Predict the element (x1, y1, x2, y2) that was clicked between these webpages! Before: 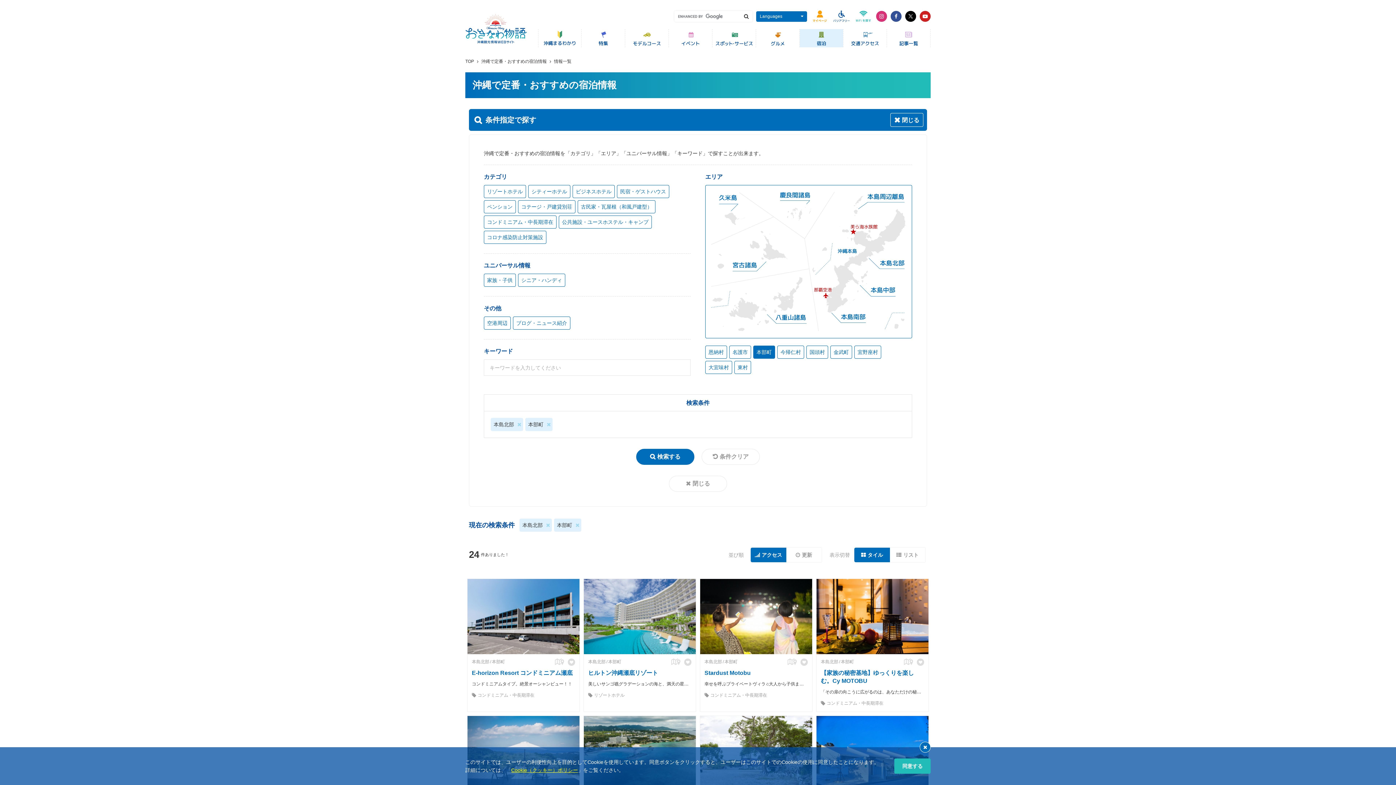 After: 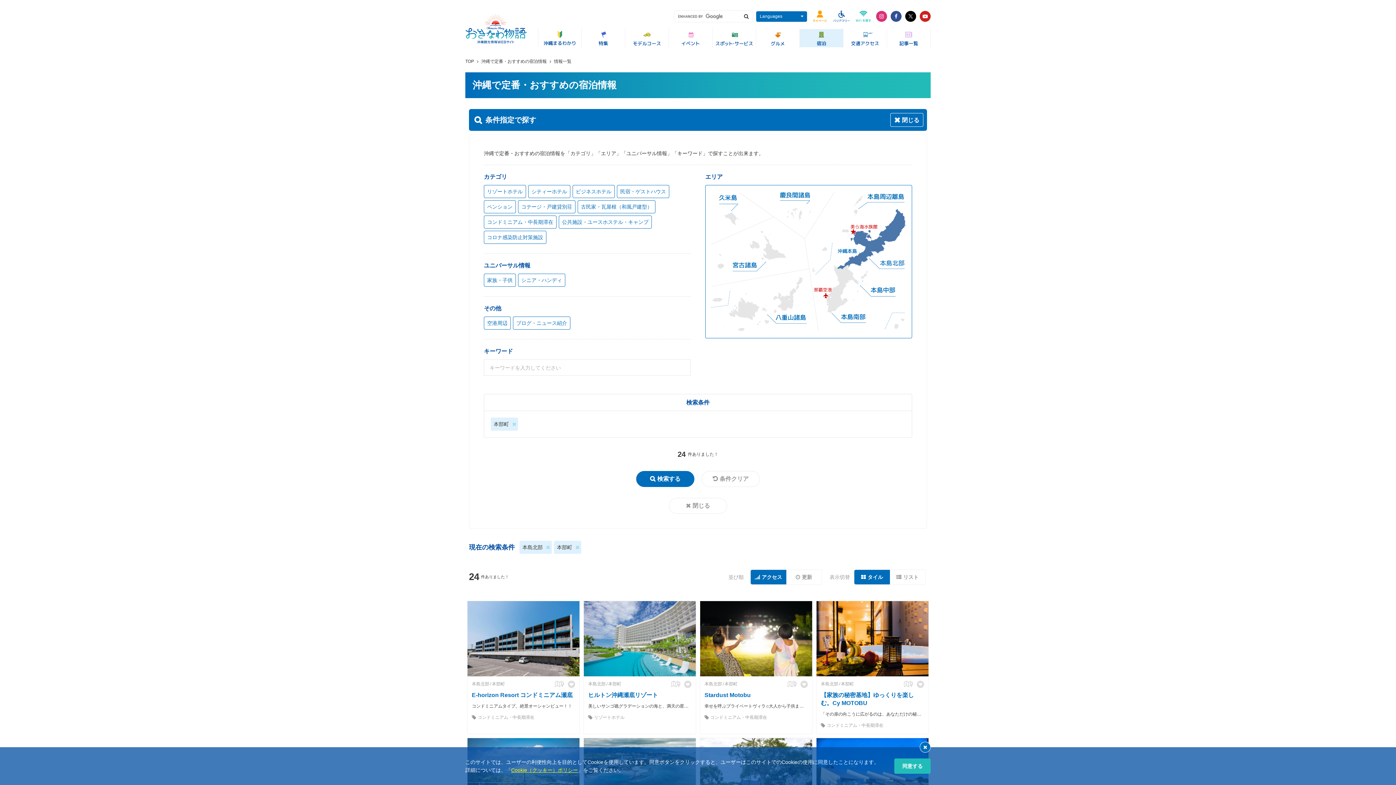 Action: bbox: (837, 208, 908, 274)